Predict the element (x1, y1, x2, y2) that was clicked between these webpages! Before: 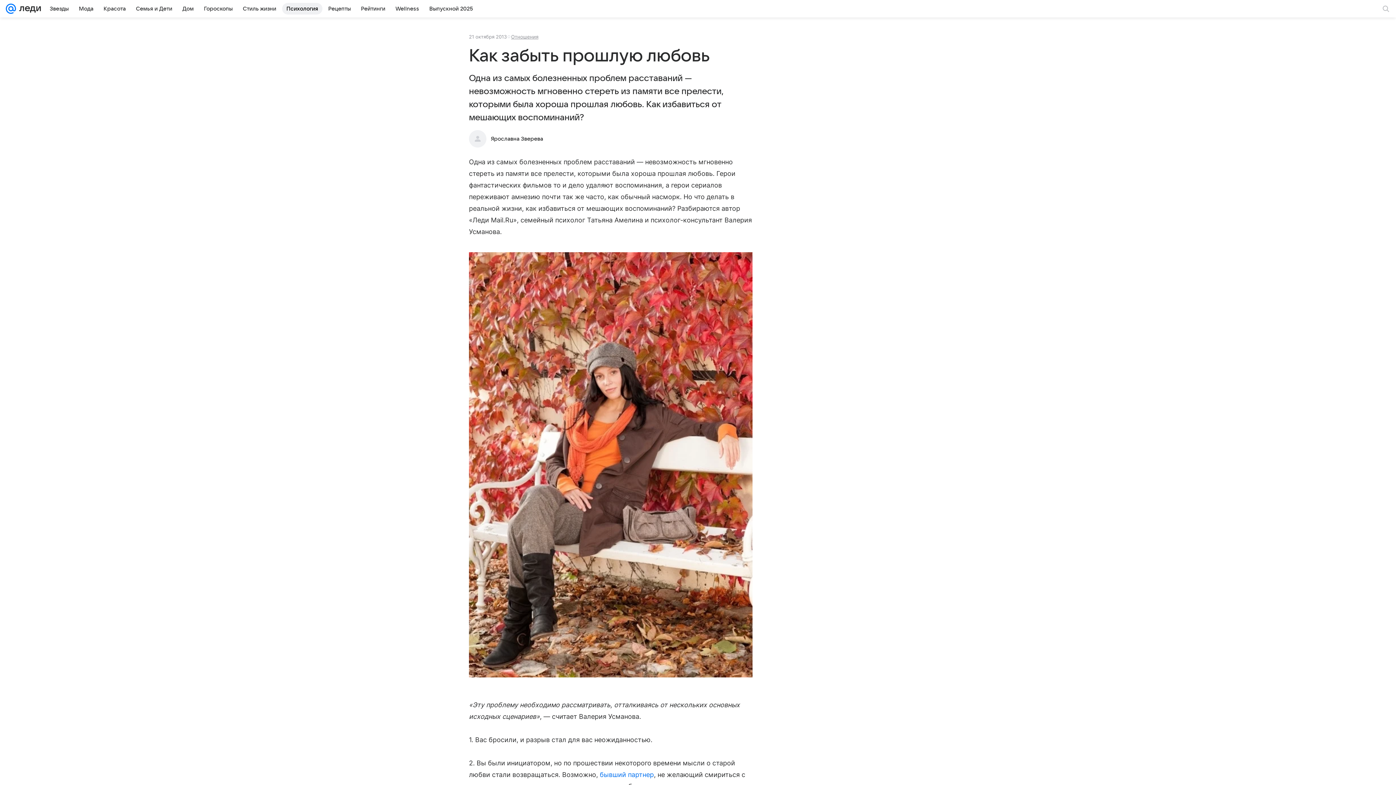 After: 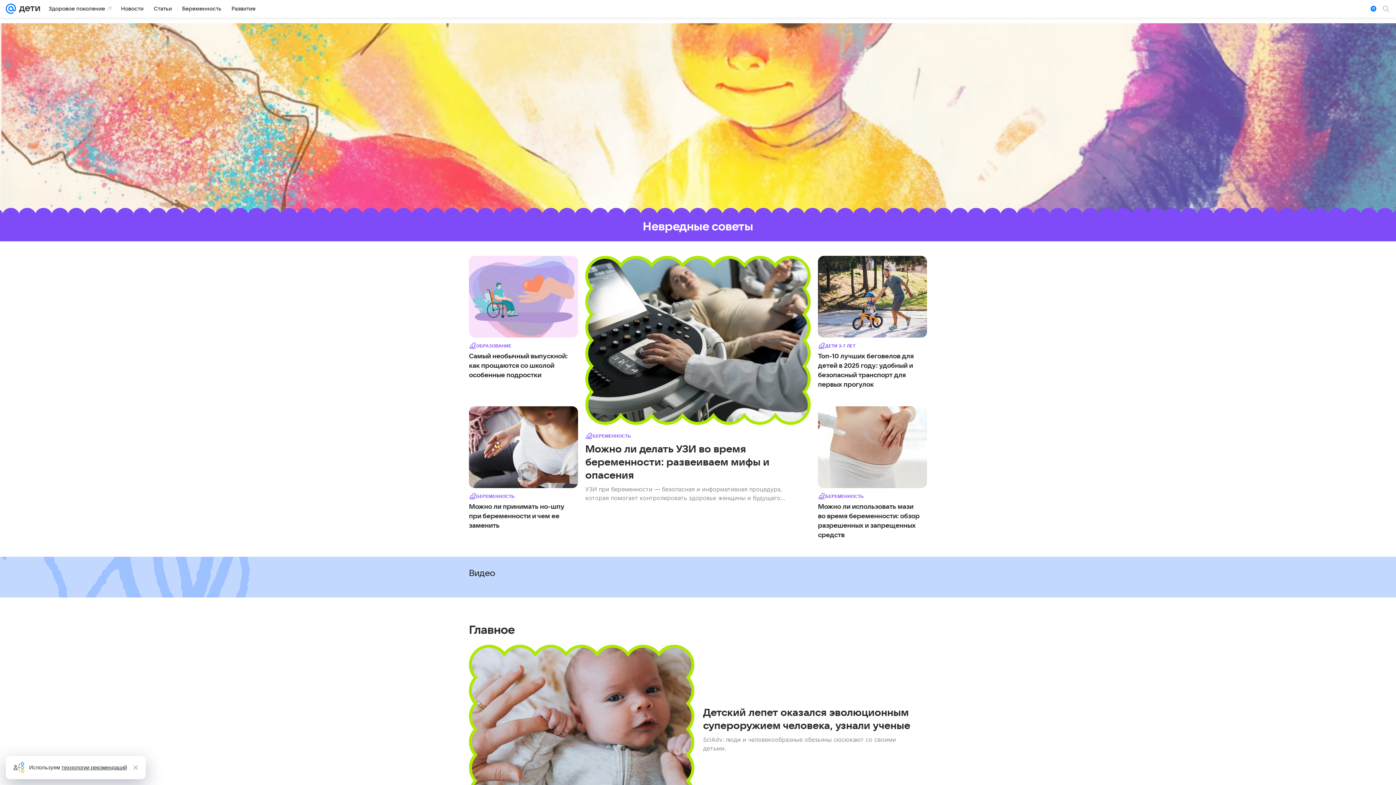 Action: label: Семья и Дети bbox: (131, 2, 176, 14)